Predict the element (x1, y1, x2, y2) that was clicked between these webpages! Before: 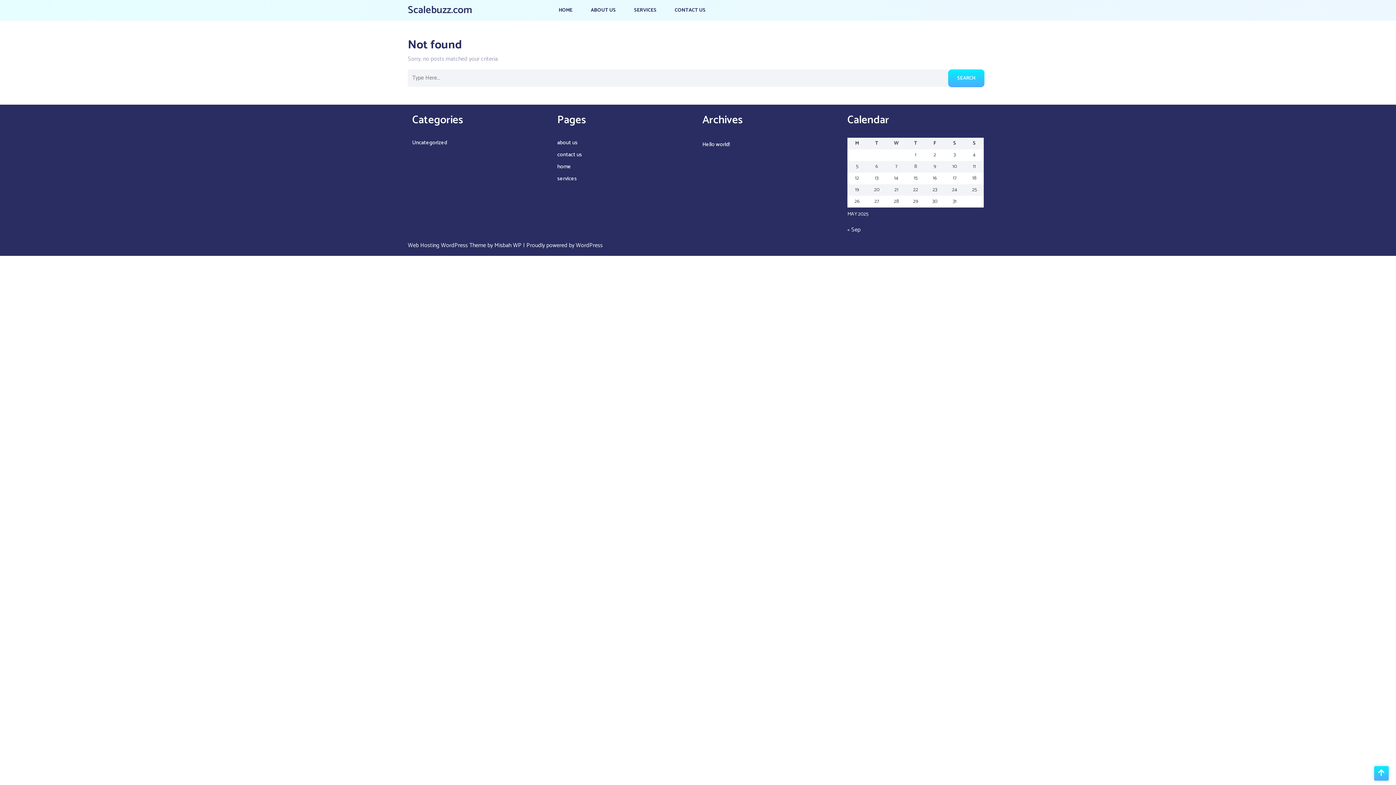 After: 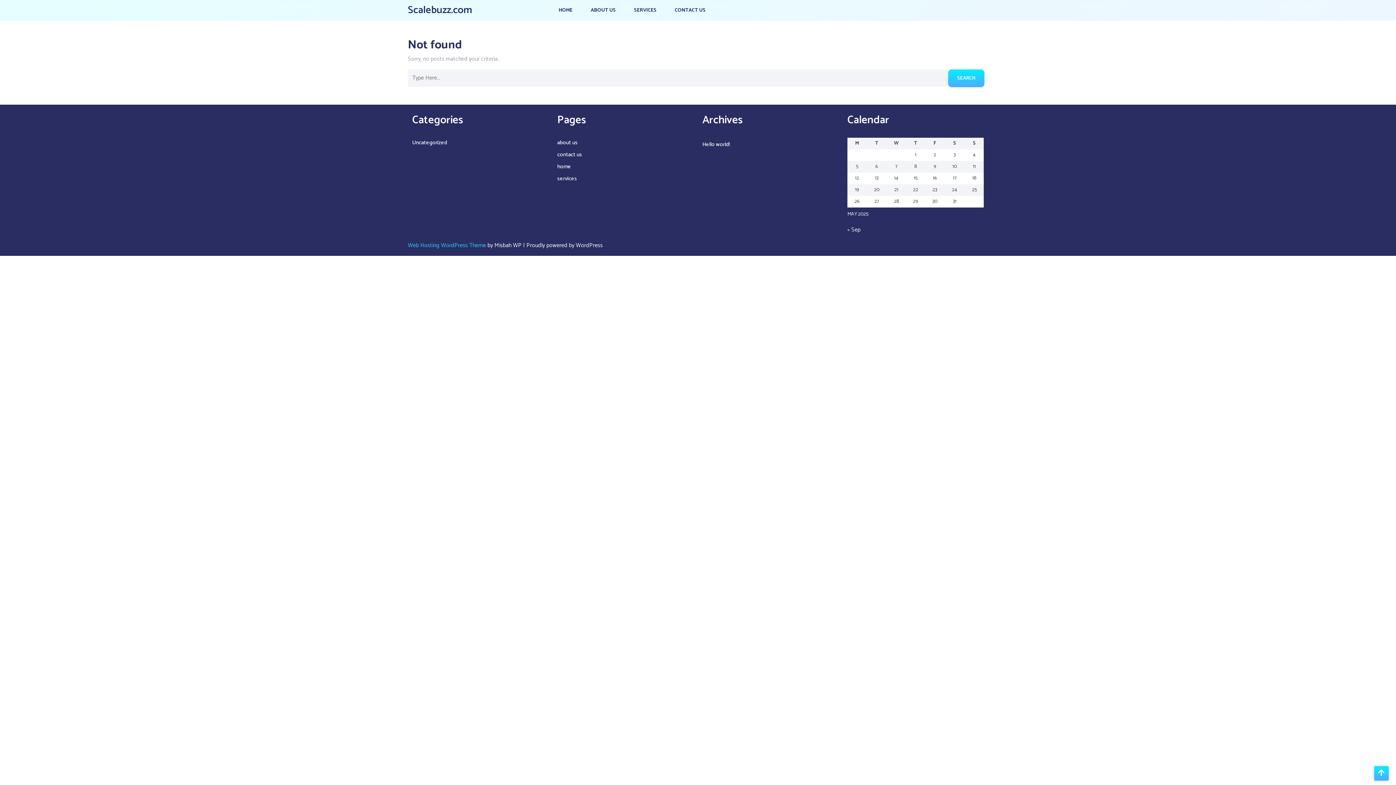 Action: label: Web Hosting WordPress Theme  bbox: (408, 240, 487, 250)